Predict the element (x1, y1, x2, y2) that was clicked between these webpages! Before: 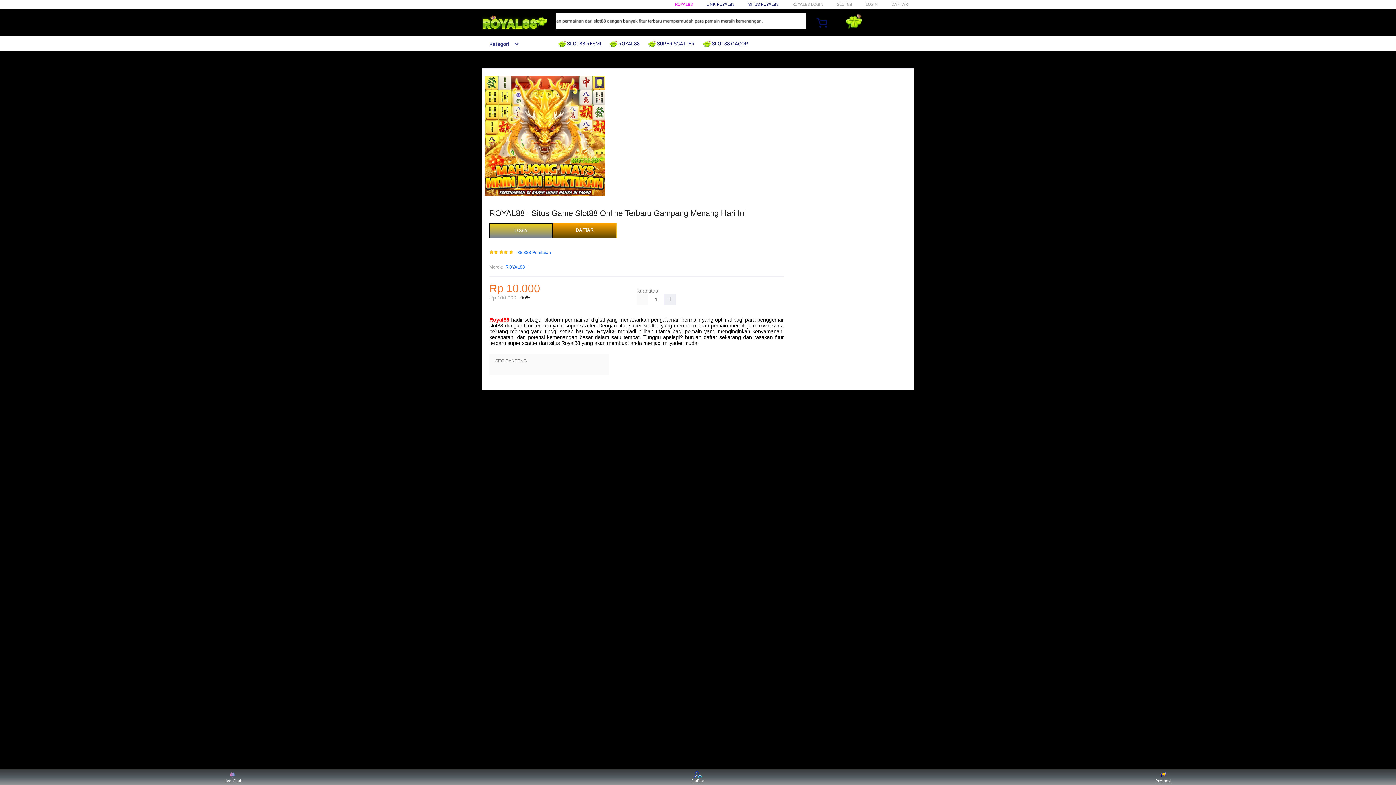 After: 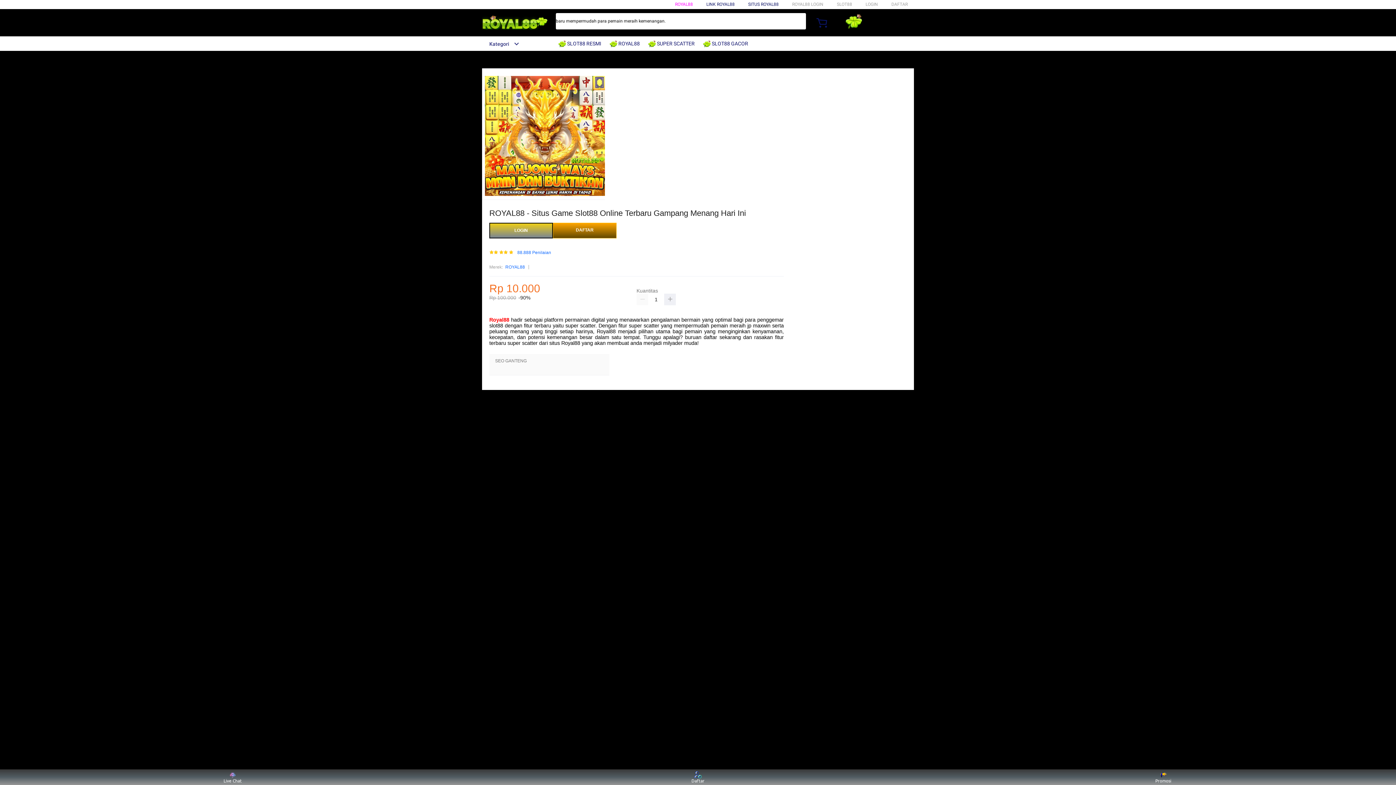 Action: bbox: (482, 15, 547, 30)